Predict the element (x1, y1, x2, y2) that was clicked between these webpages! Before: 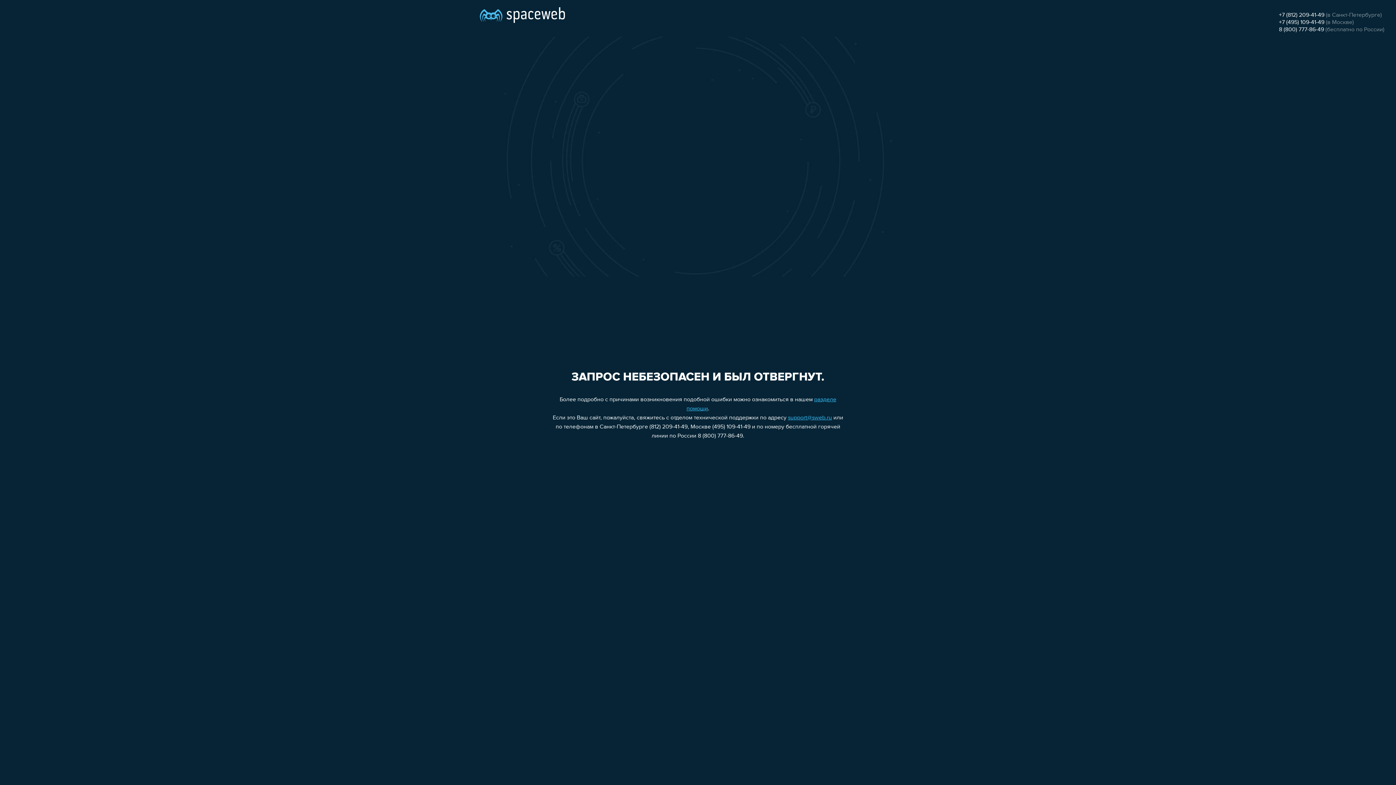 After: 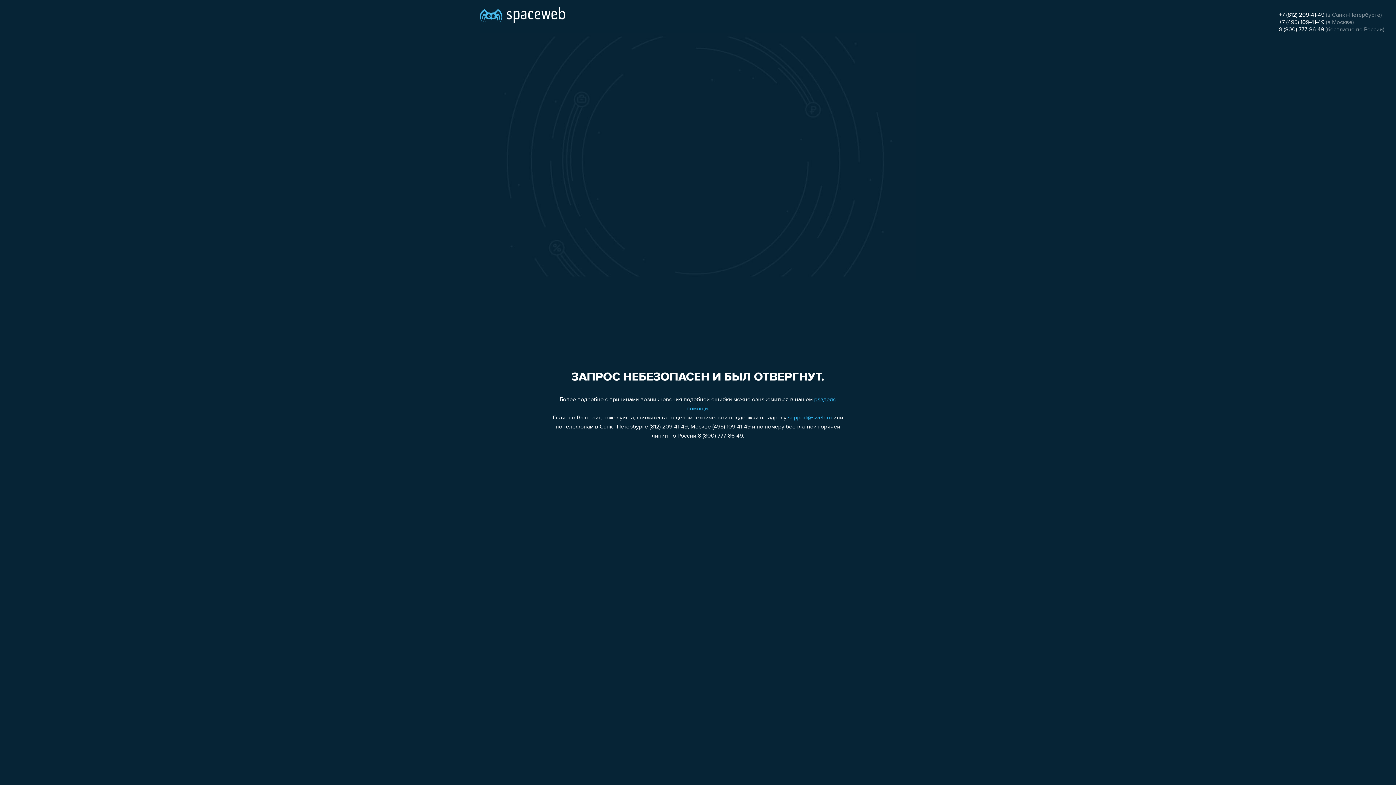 Action: bbox: (1279, 19, 1324, 25) label: +7 (495) 109-41-49